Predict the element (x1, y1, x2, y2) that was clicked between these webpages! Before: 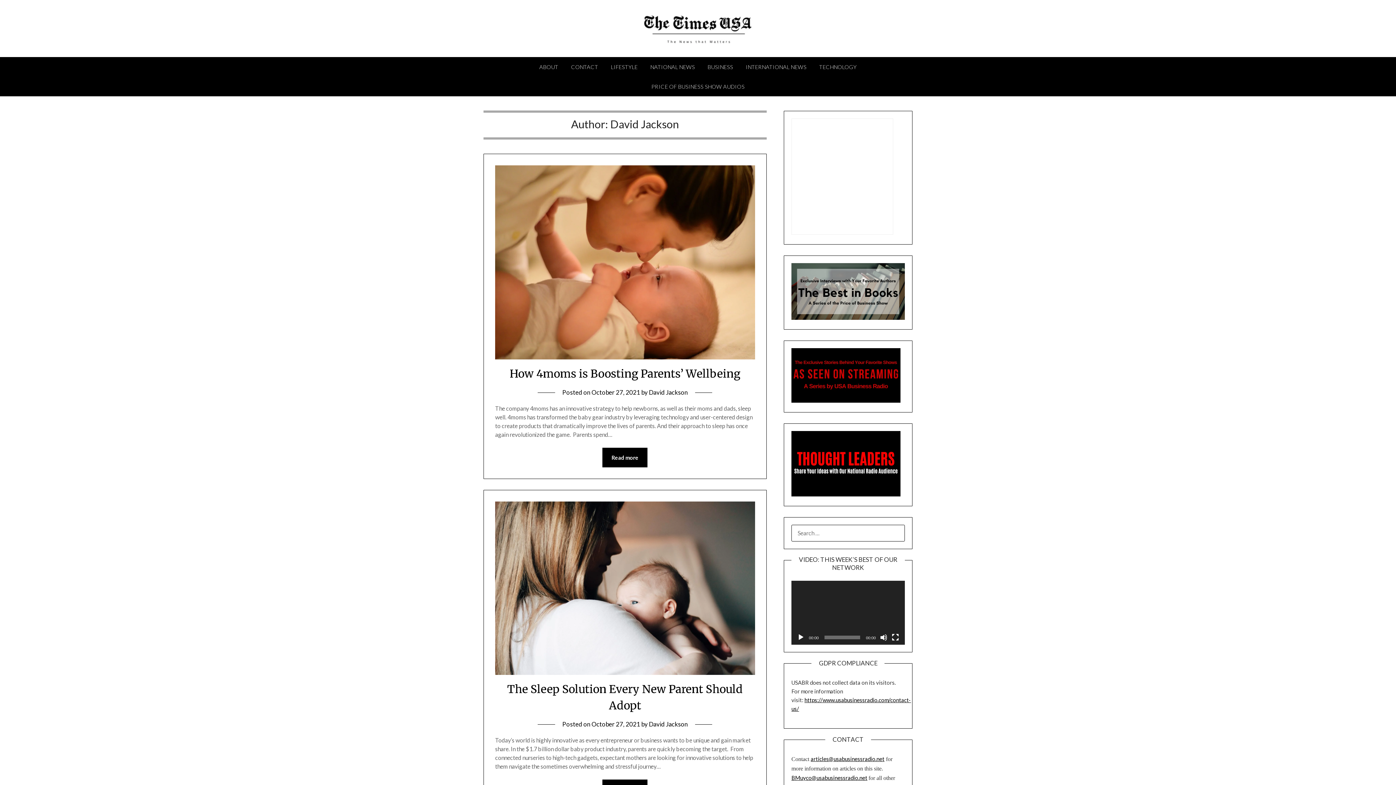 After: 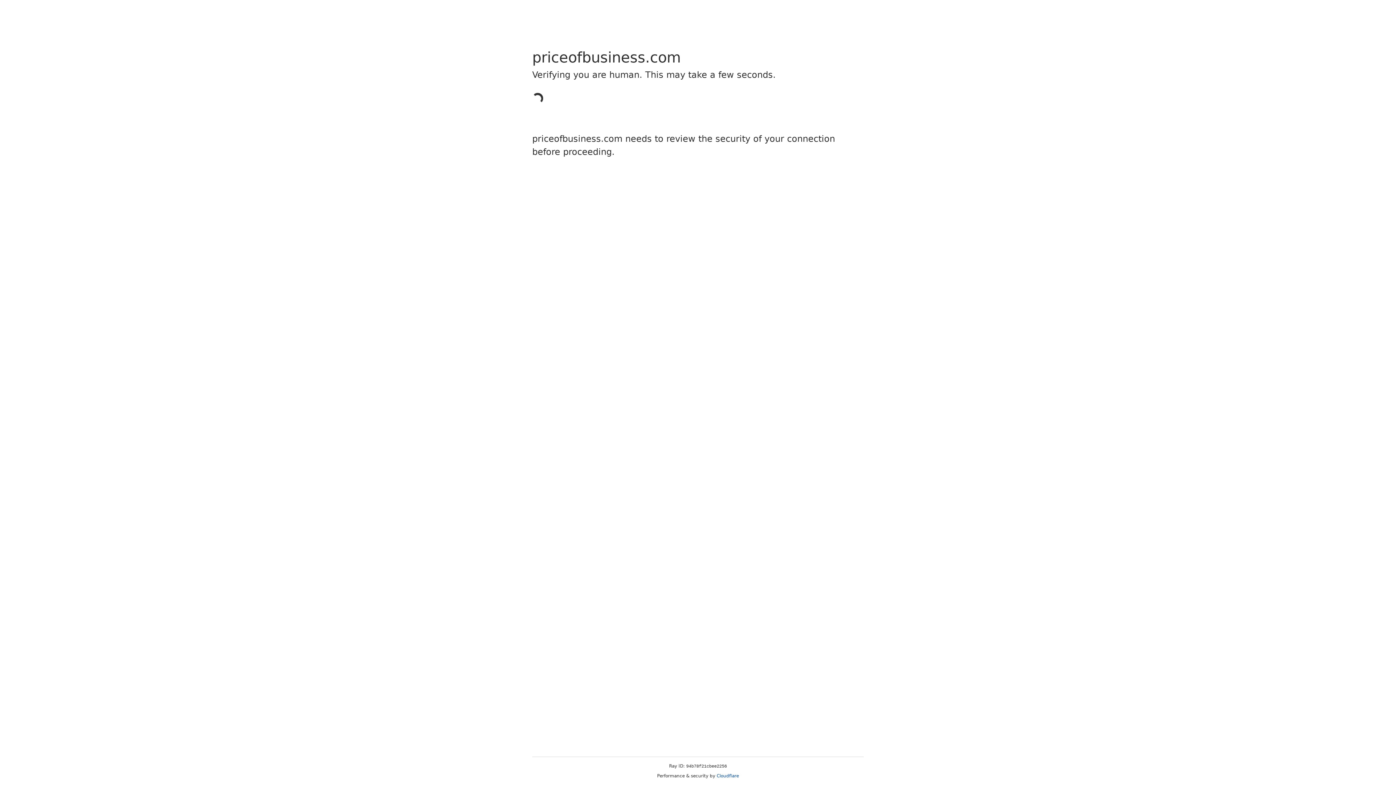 Action: bbox: (791, 491, 900, 497)